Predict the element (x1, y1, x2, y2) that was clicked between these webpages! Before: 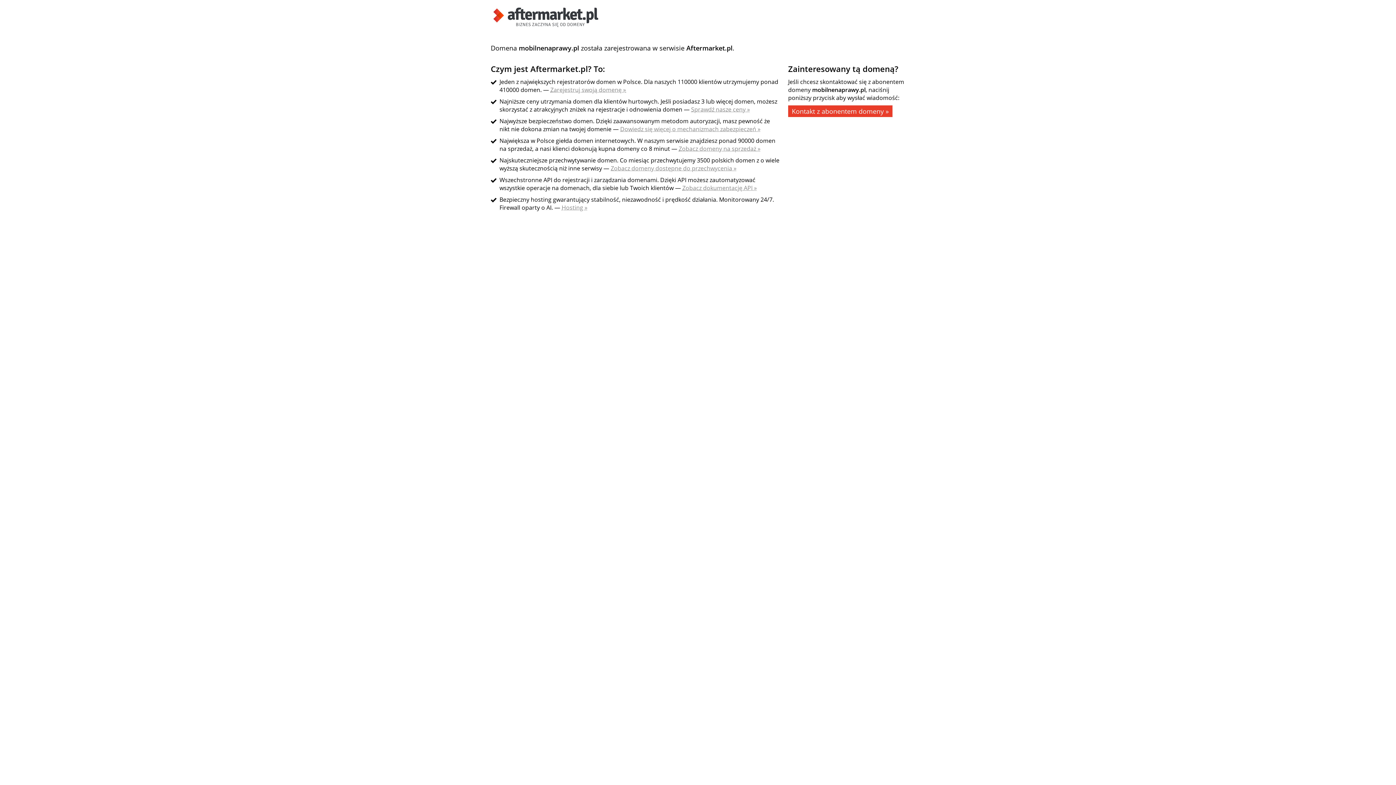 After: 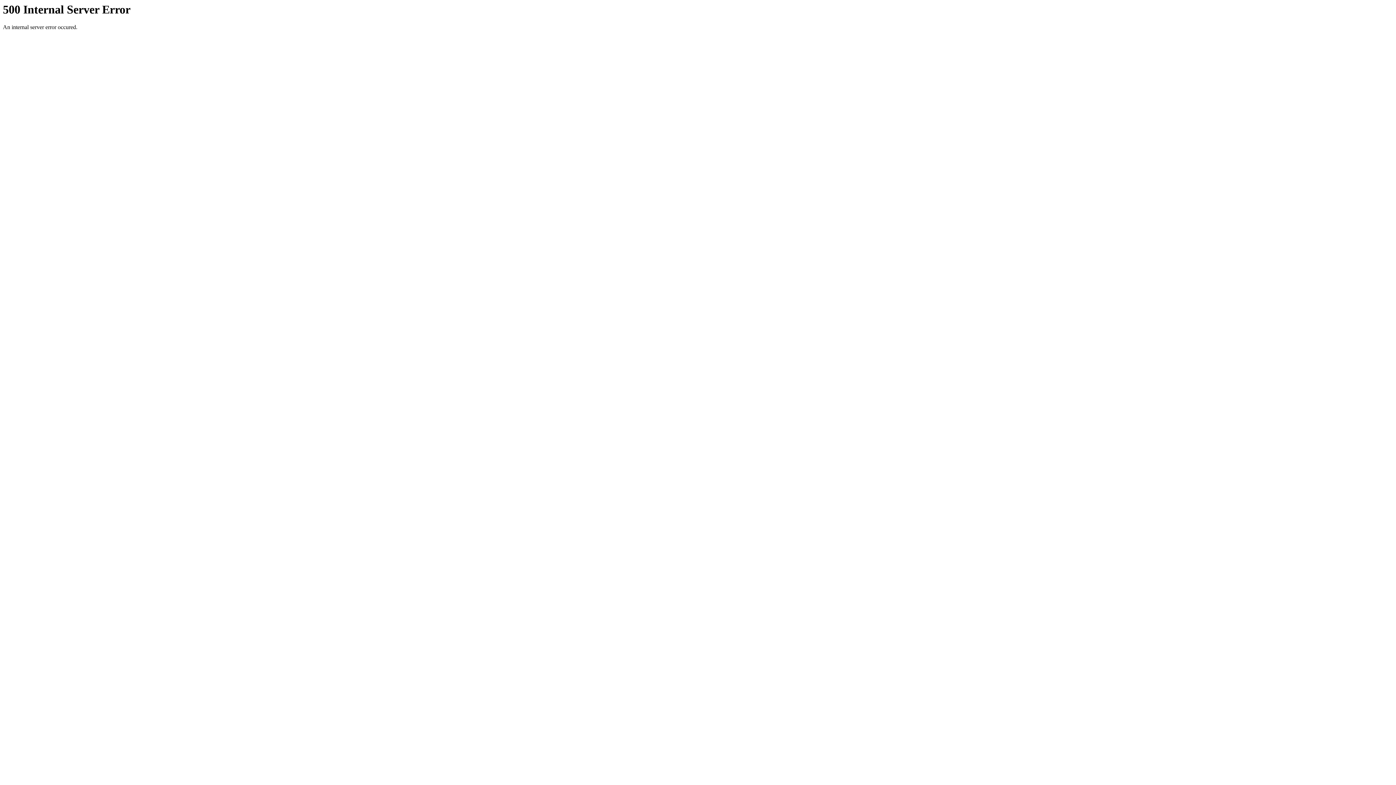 Action: label: Zobacz dokumentację API » bbox: (682, 184, 757, 192)